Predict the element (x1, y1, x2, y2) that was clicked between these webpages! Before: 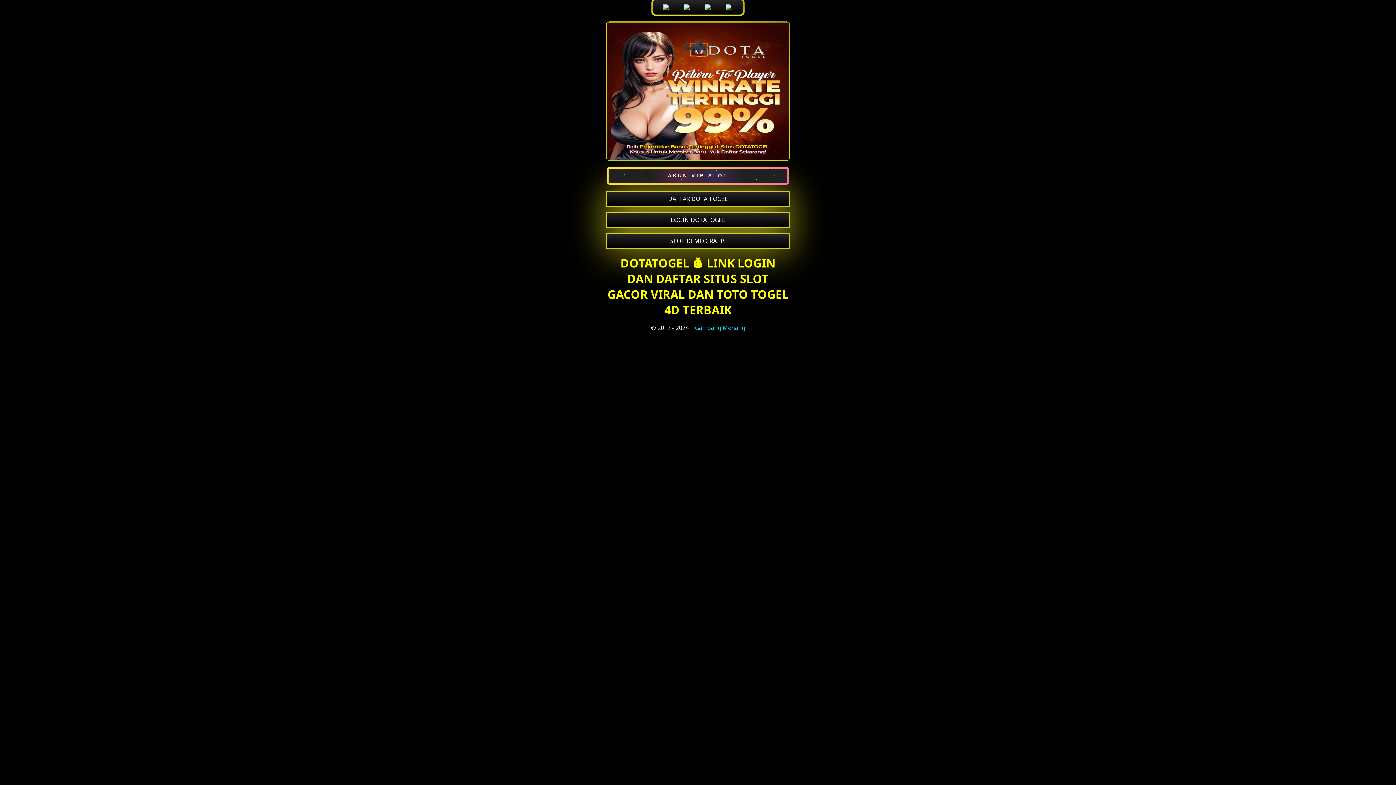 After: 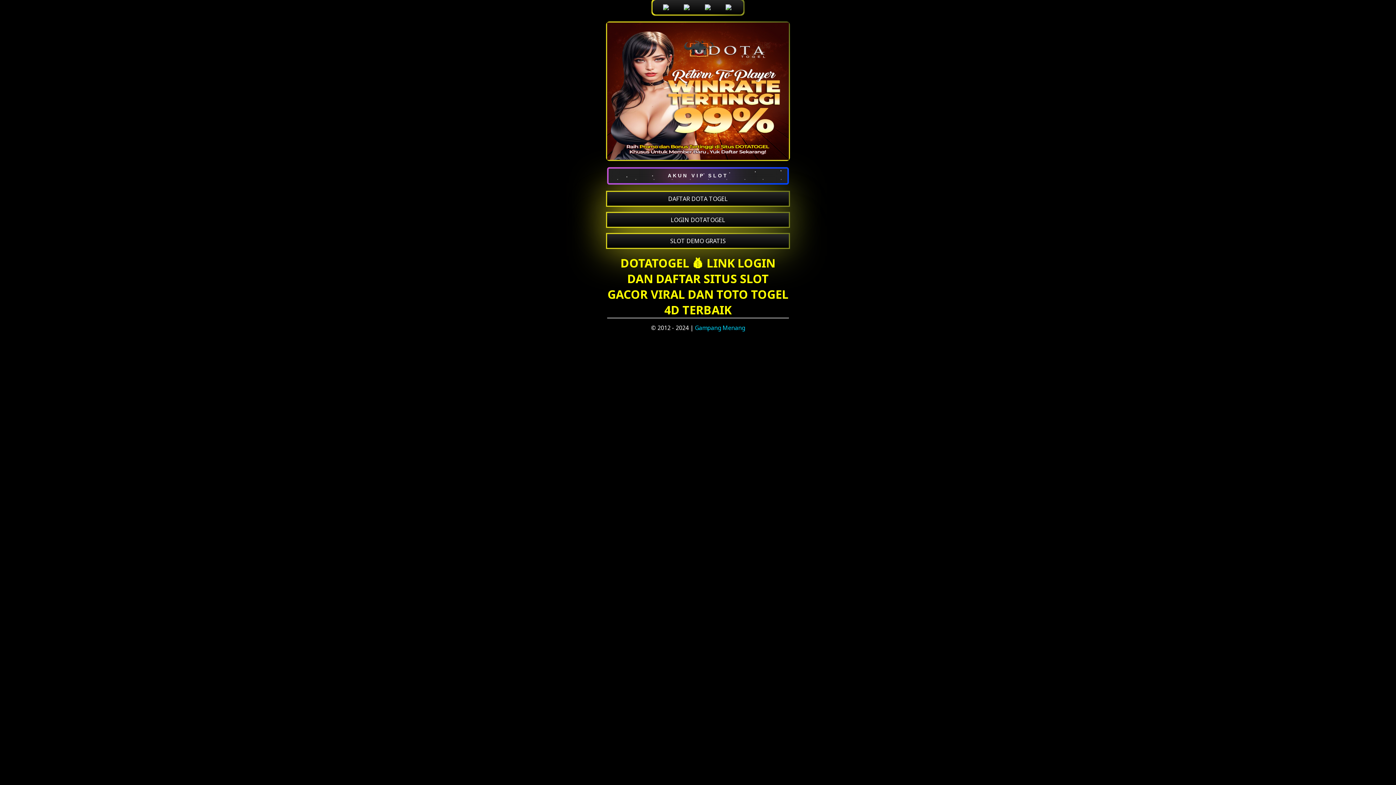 Action: bbox: (607, 22, 789, 159)